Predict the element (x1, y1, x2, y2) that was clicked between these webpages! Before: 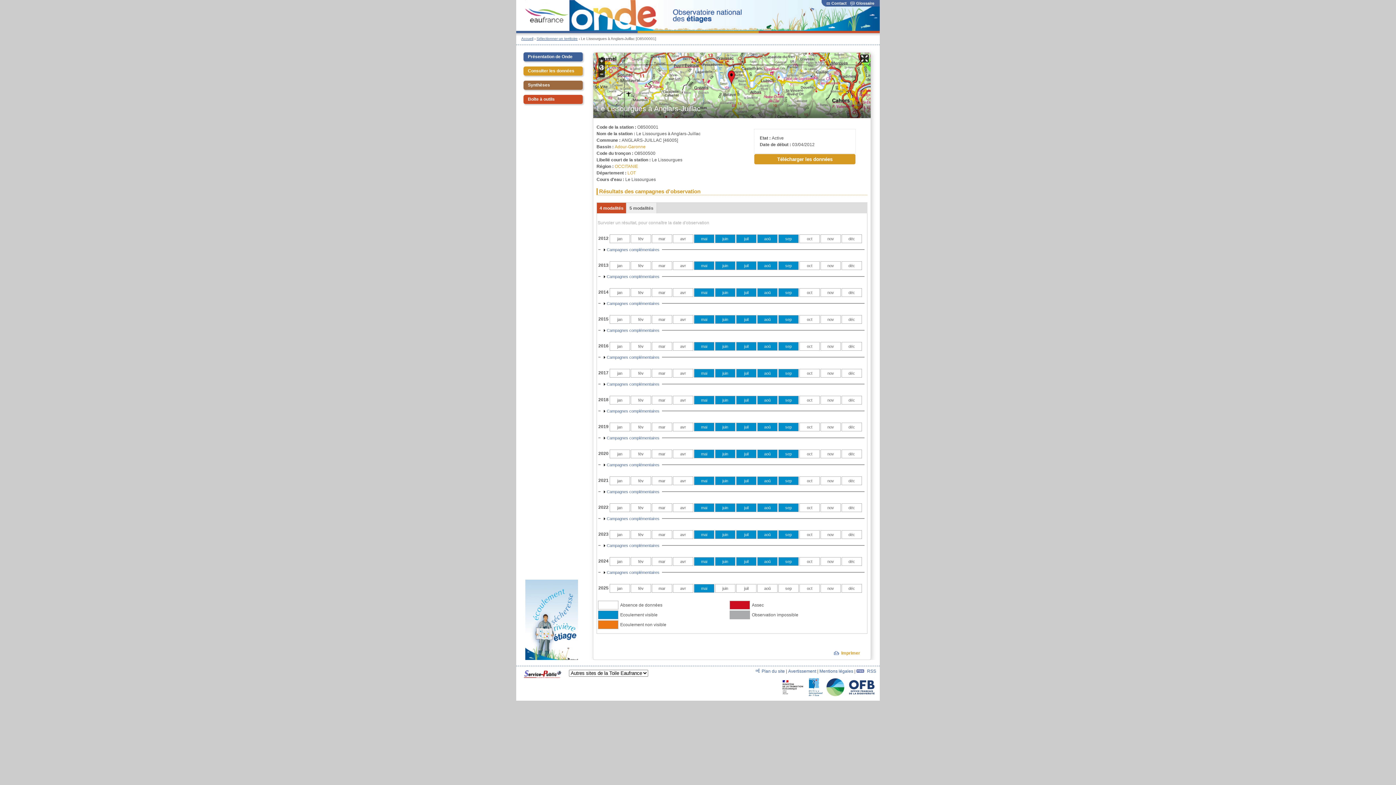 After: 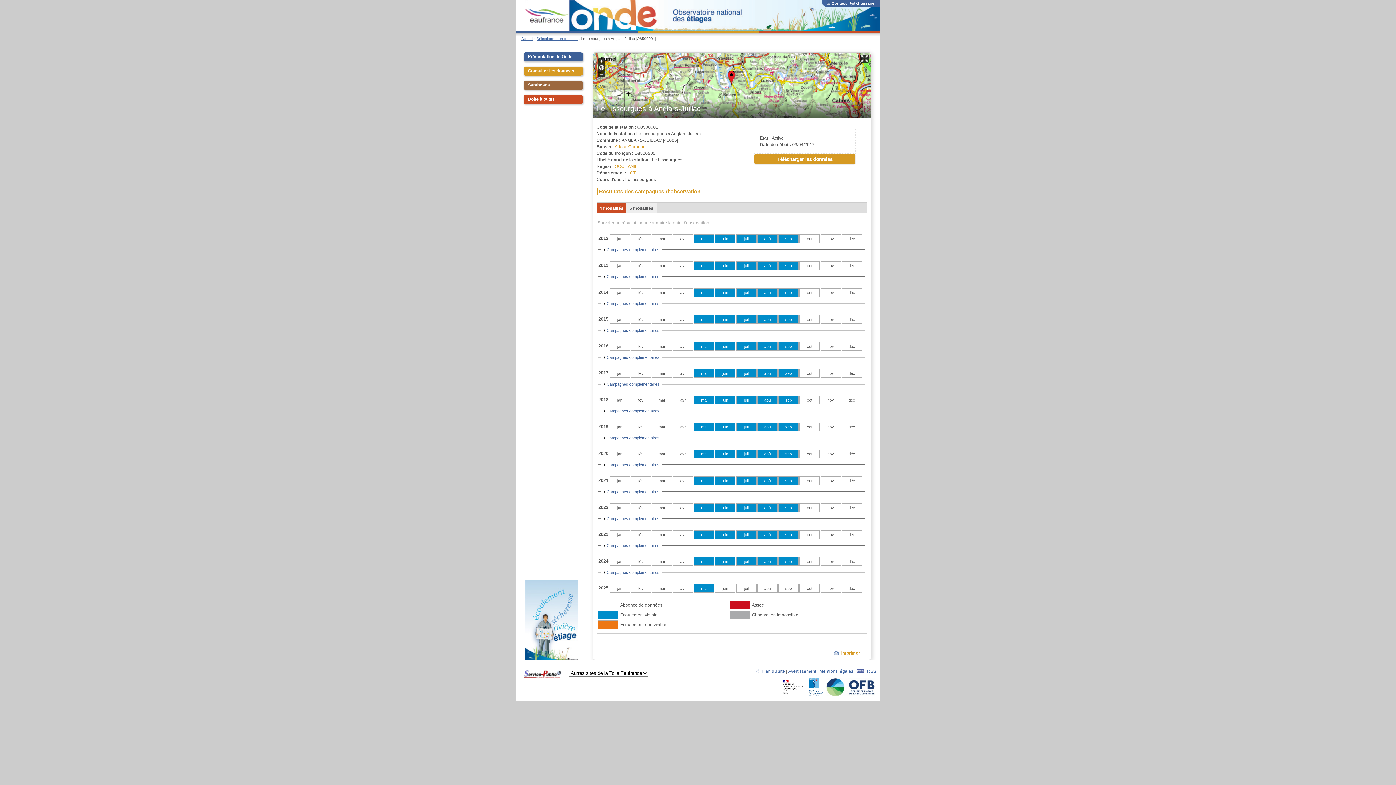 Action: bbox: (523, 675, 561, 680)